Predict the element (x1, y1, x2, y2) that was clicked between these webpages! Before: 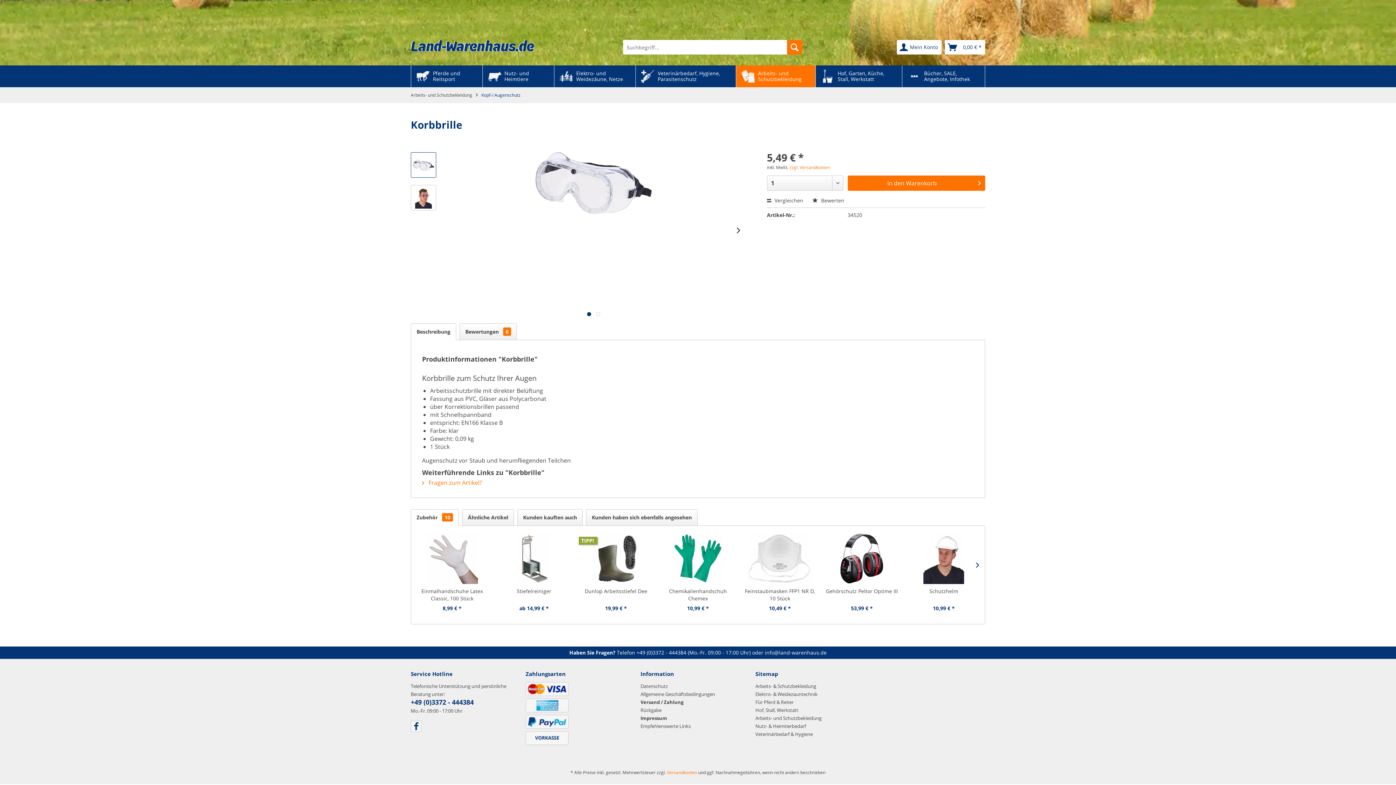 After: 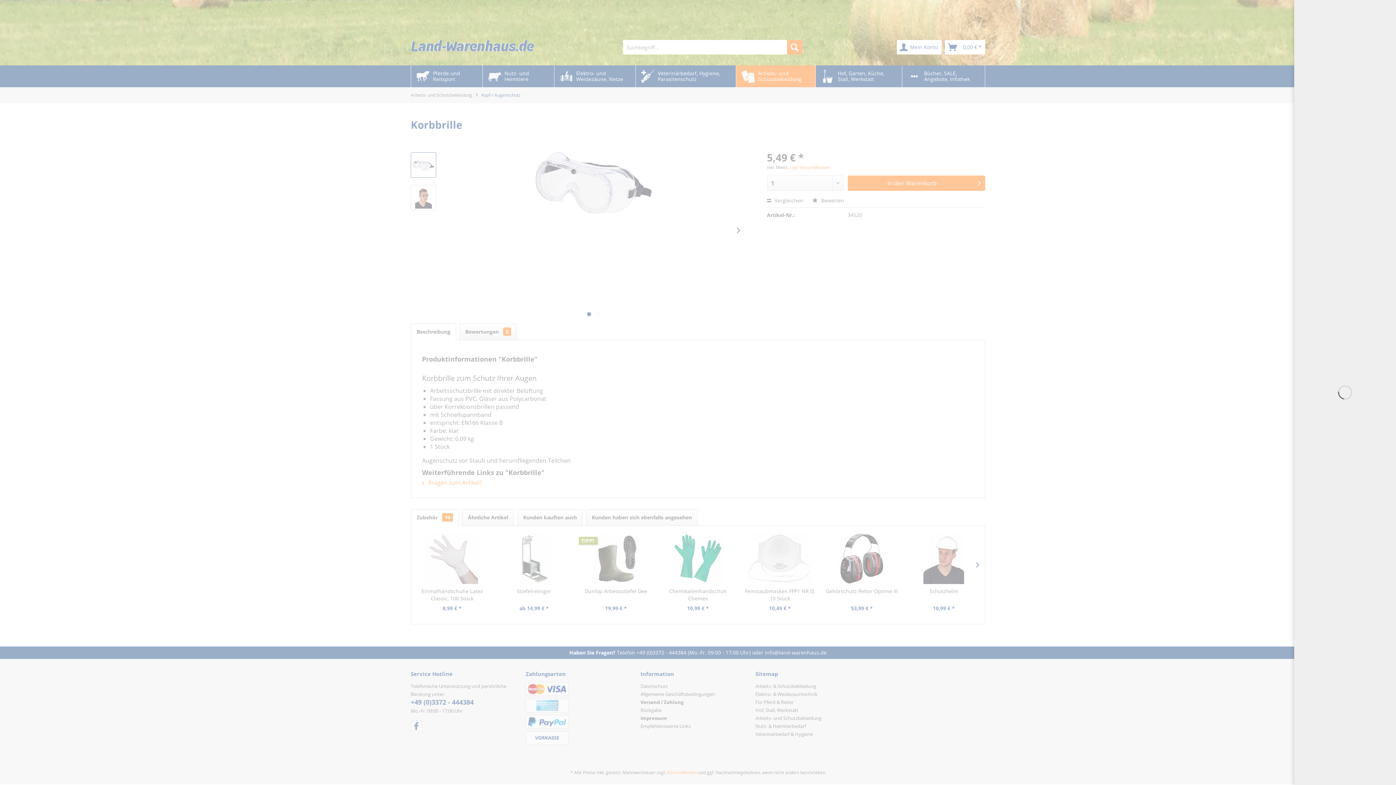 Action: label: In den Warenkorb bbox: (847, 175, 985, 190)